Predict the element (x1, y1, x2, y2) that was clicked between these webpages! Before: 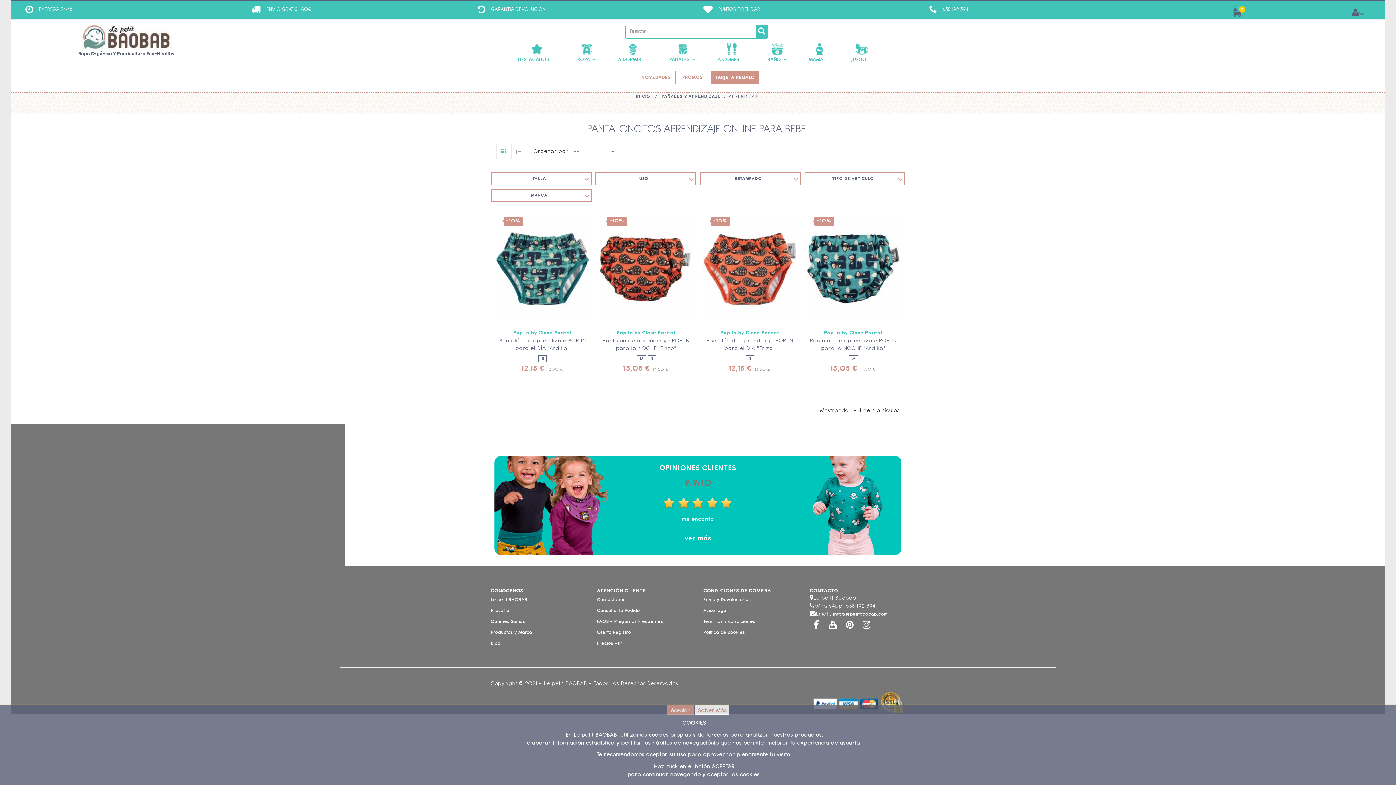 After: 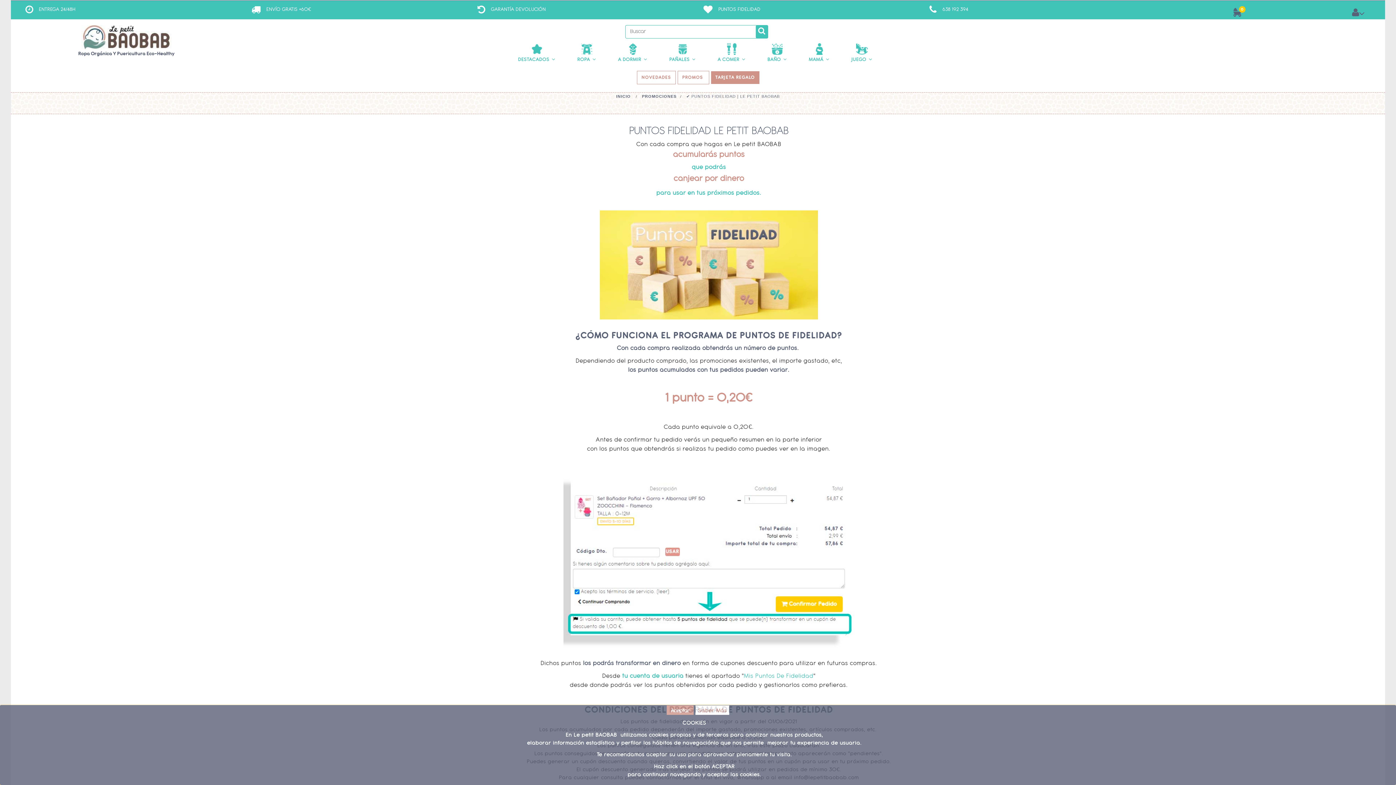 Action: bbox: (718, 4, 760, 14) label: PUNTOS FIDELIDAD